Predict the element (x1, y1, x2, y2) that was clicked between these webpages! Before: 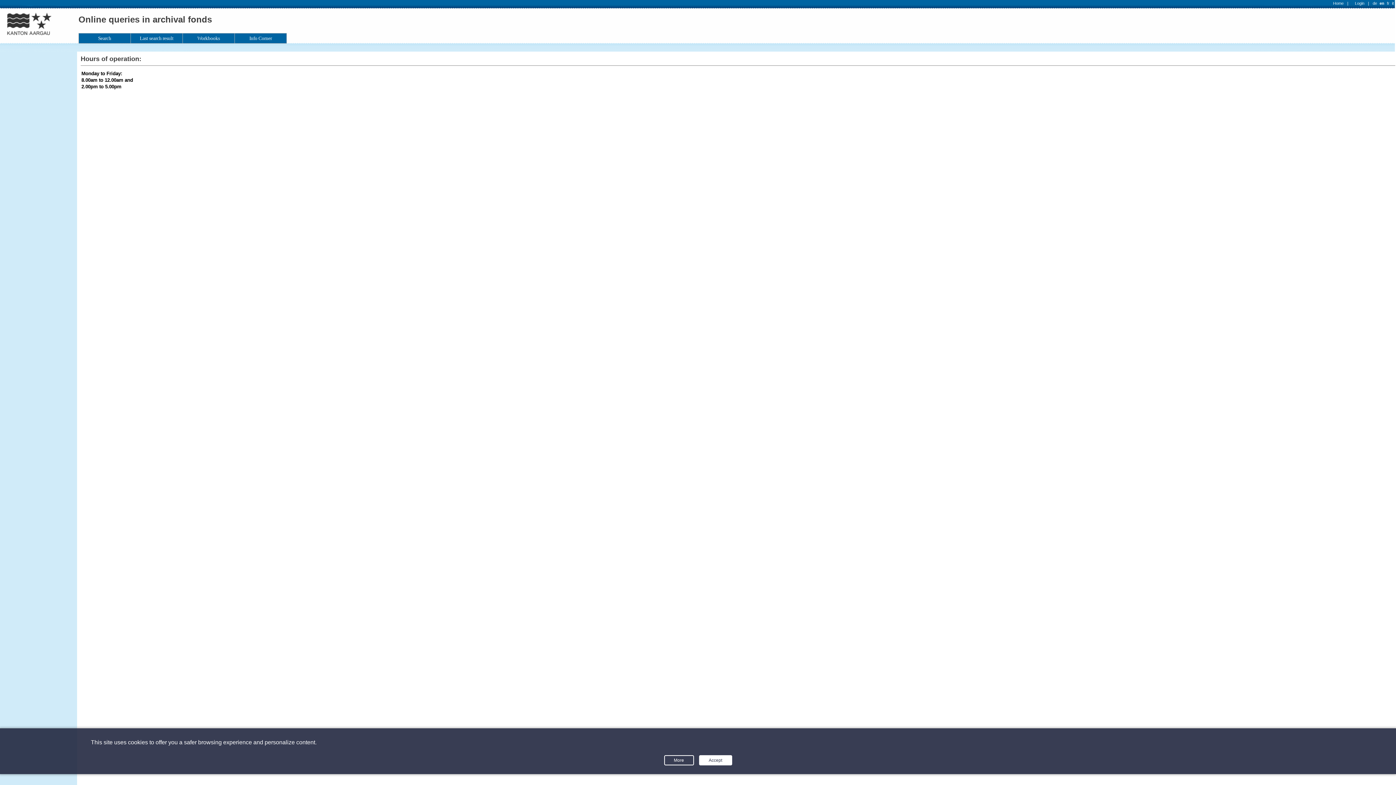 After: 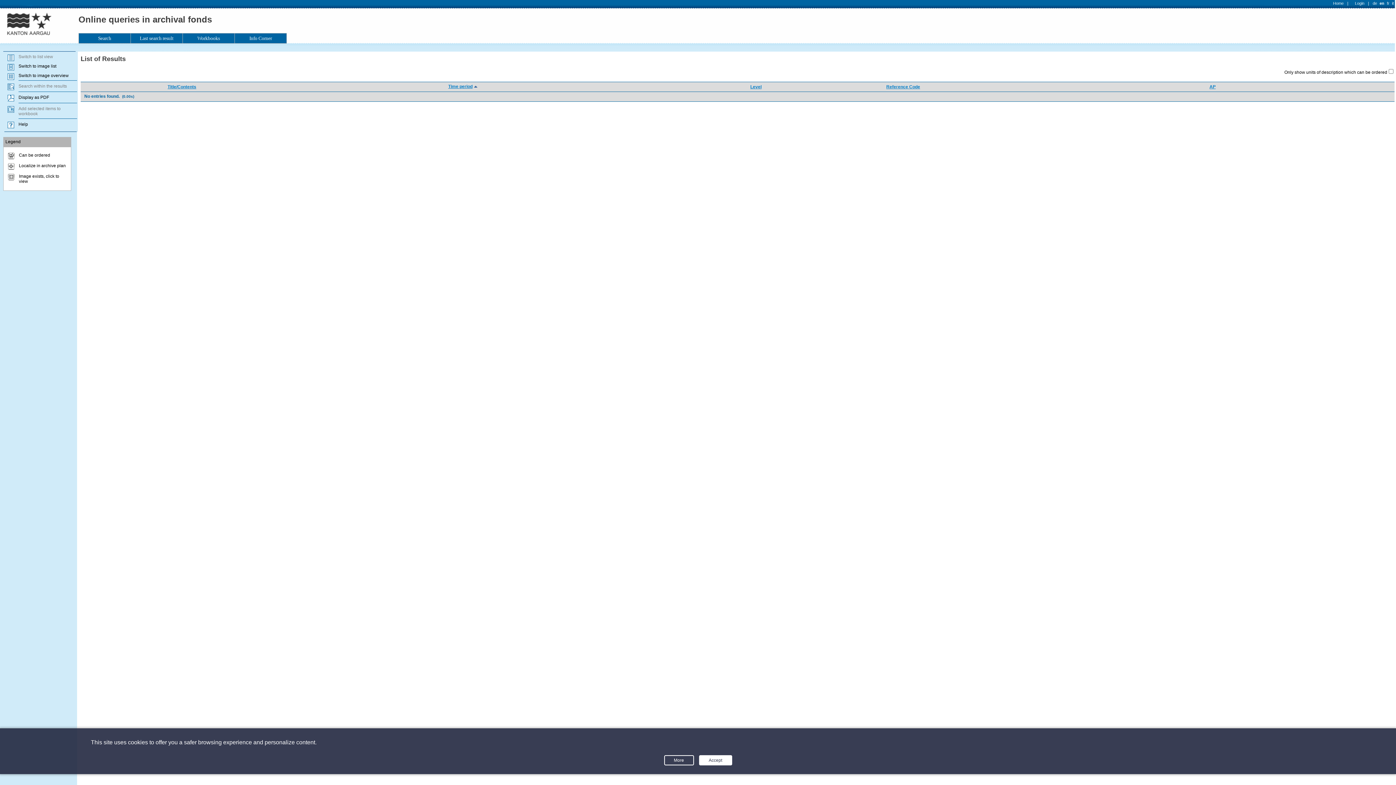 Action: bbox: (130, 33, 182, 43) label: Last search result